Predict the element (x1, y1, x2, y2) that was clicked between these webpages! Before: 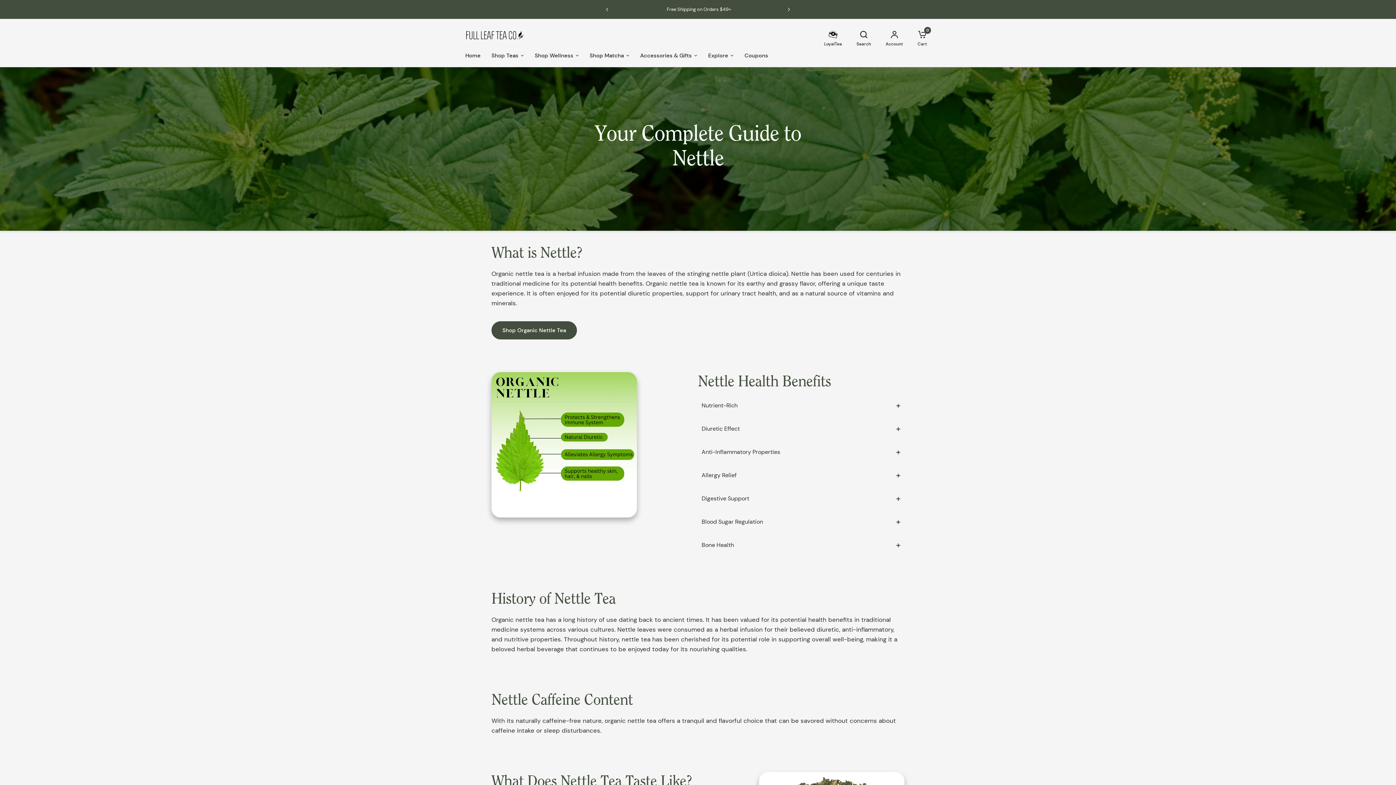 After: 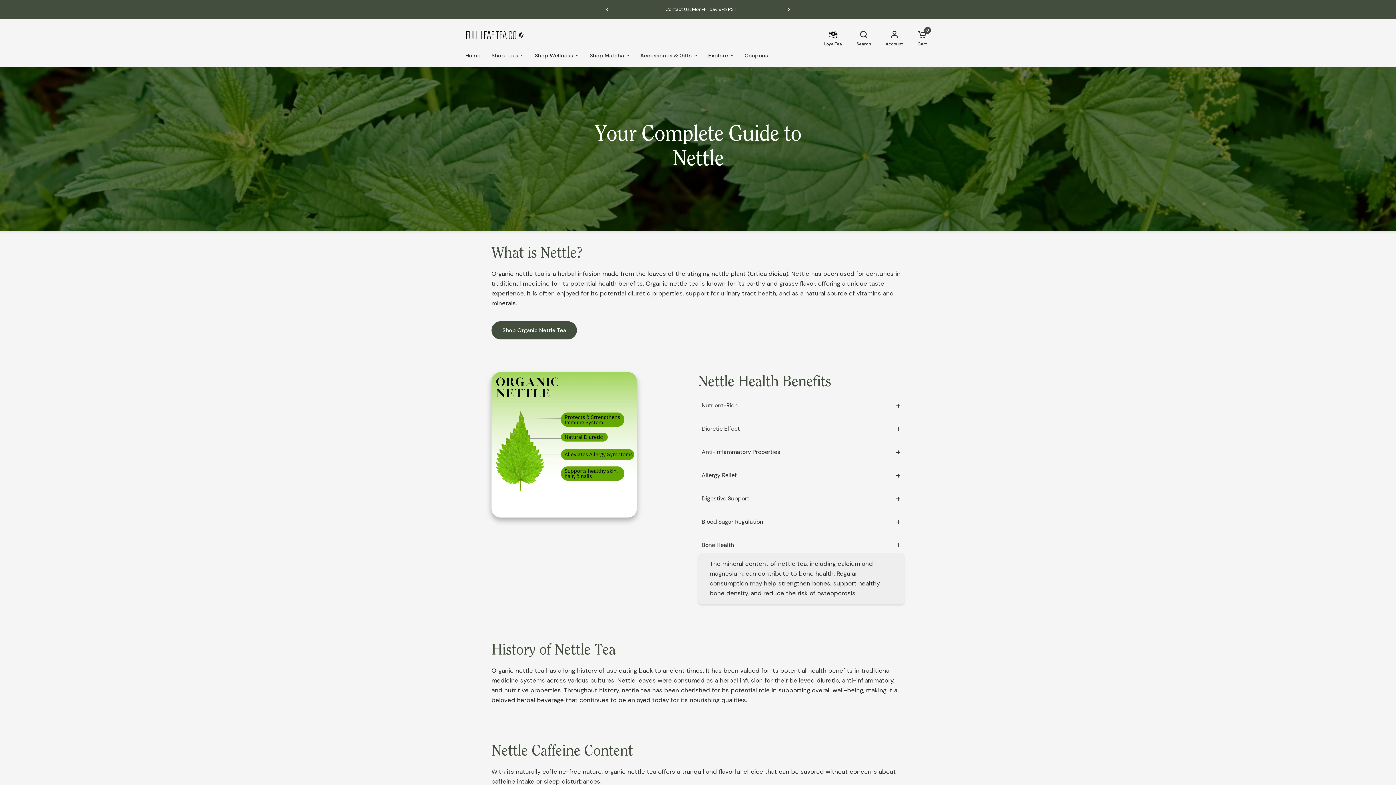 Action: bbox: (698, 537, 904, 553) label: Bone Health